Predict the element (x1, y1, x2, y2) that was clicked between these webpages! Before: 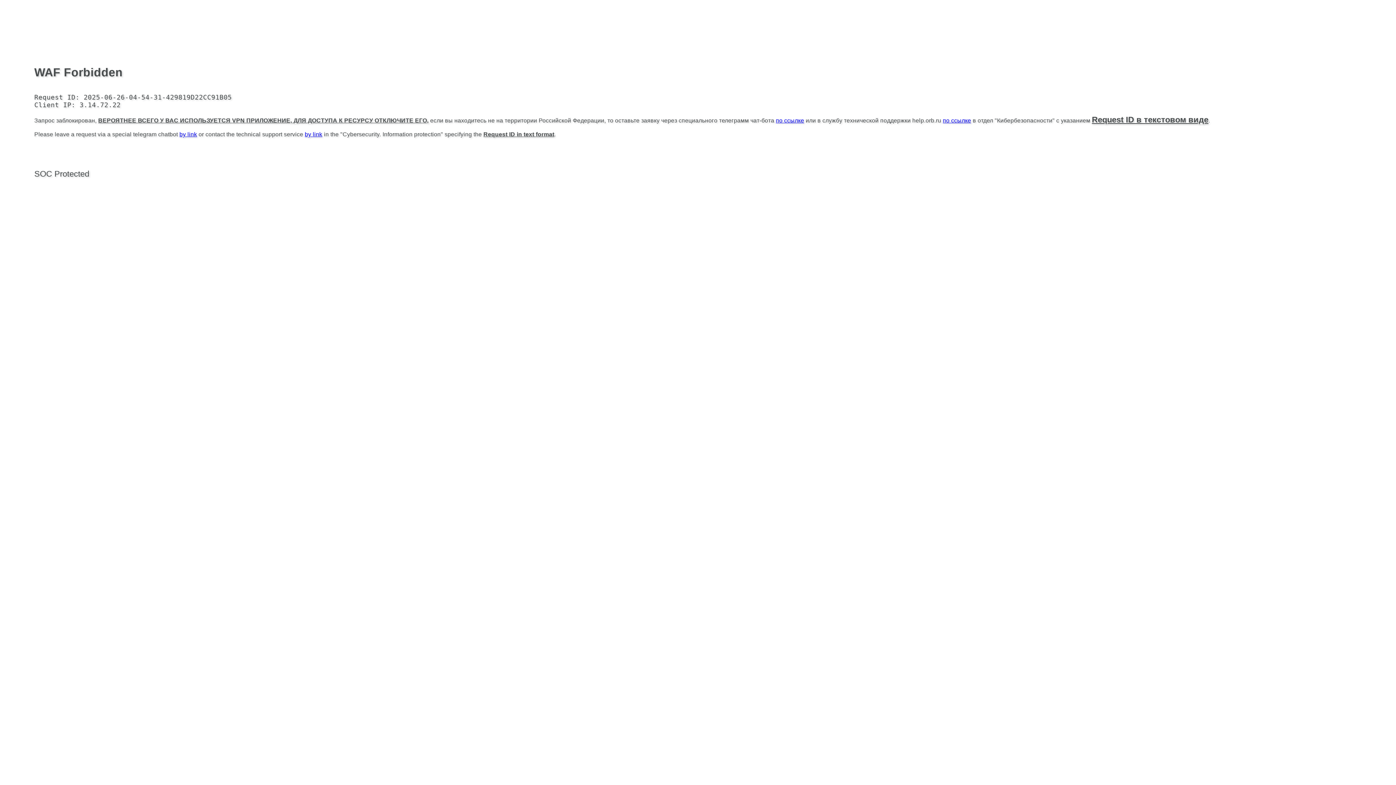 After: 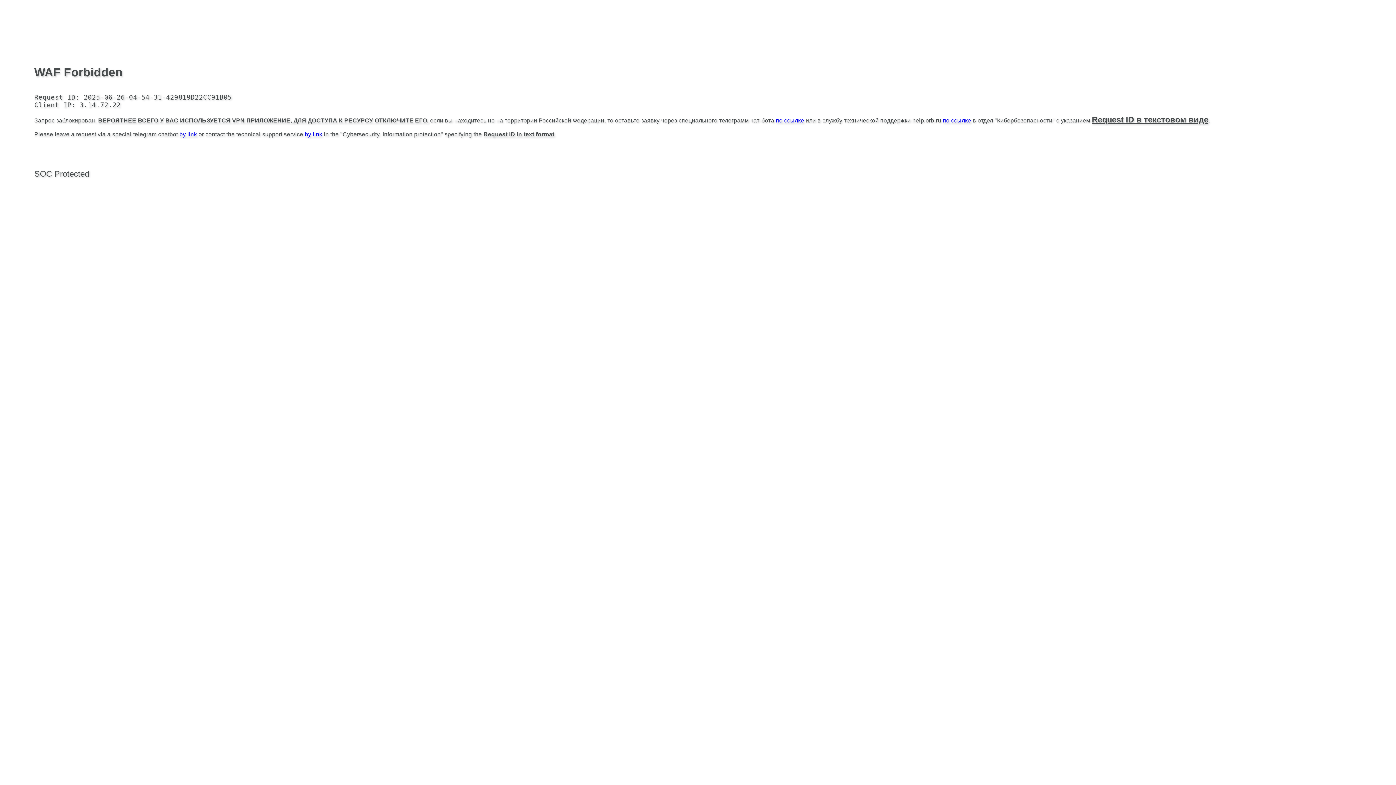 Action: bbox: (776, 117, 804, 123) label: по ссылке